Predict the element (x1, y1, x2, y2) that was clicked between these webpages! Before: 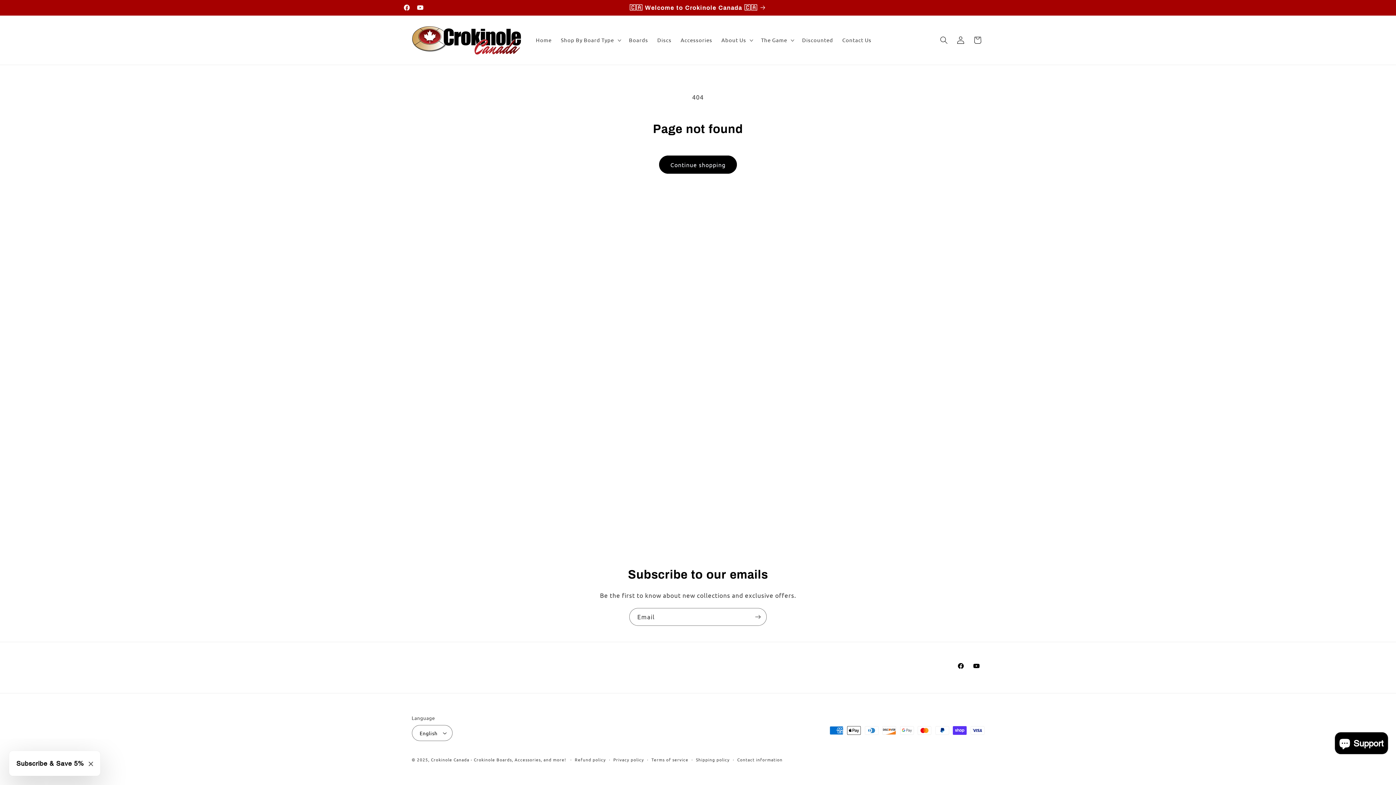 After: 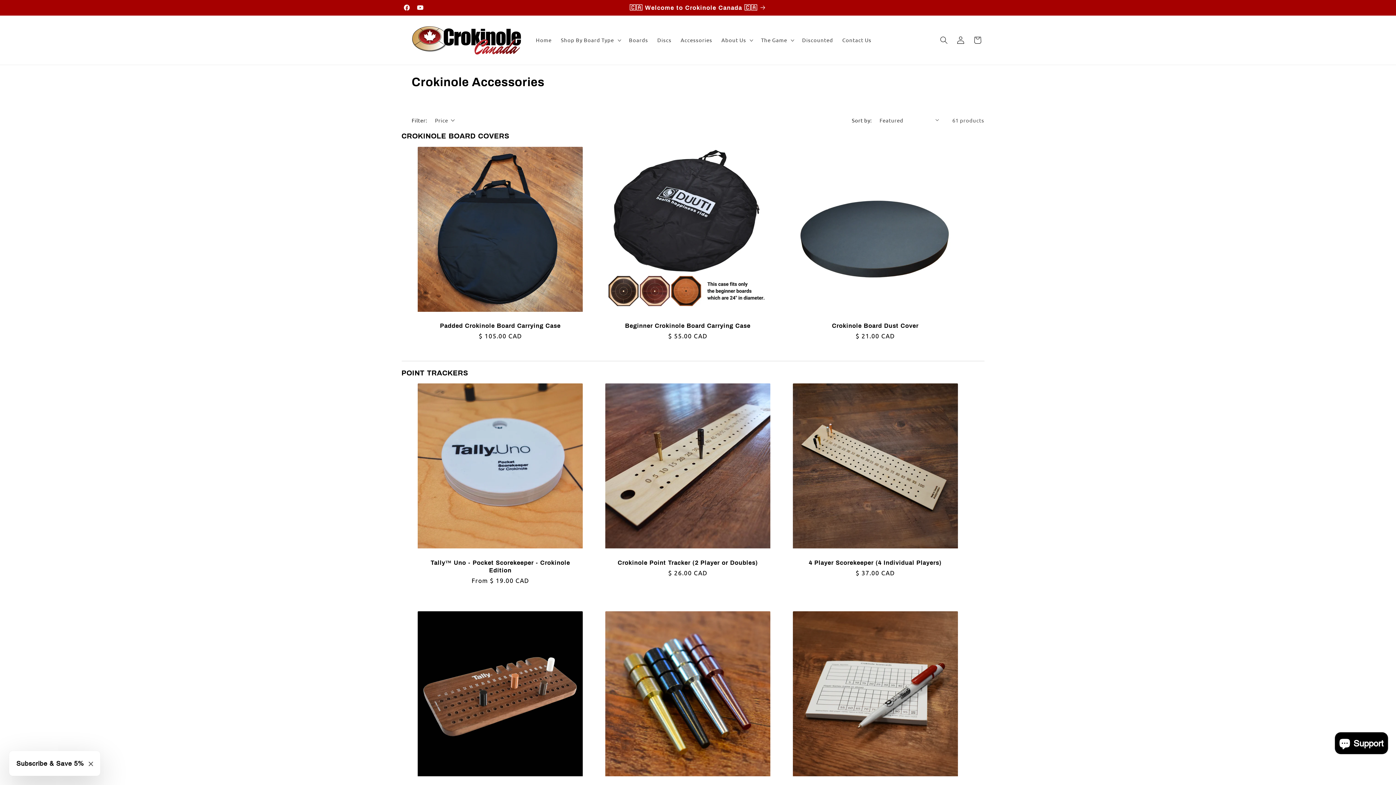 Action: bbox: (676, 32, 717, 48) label: Accessories